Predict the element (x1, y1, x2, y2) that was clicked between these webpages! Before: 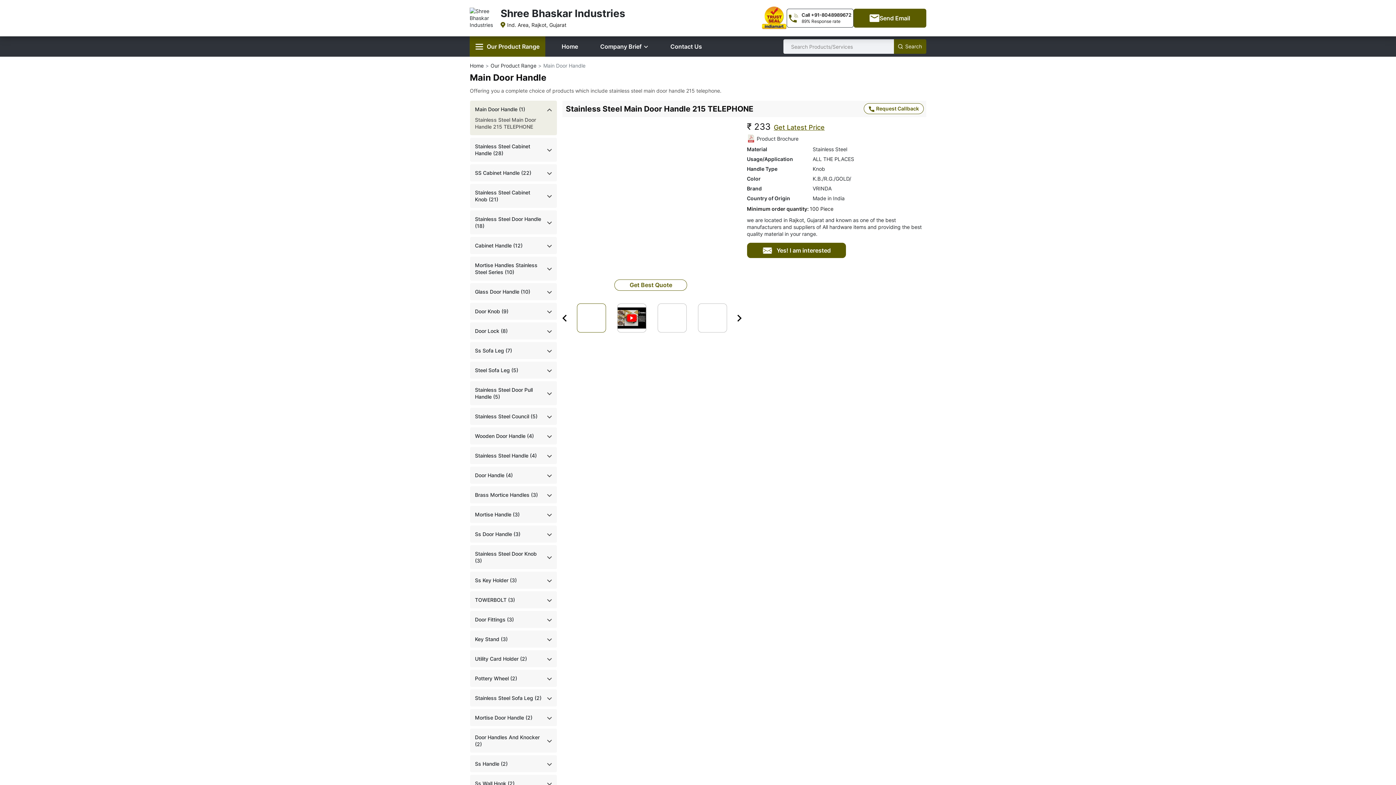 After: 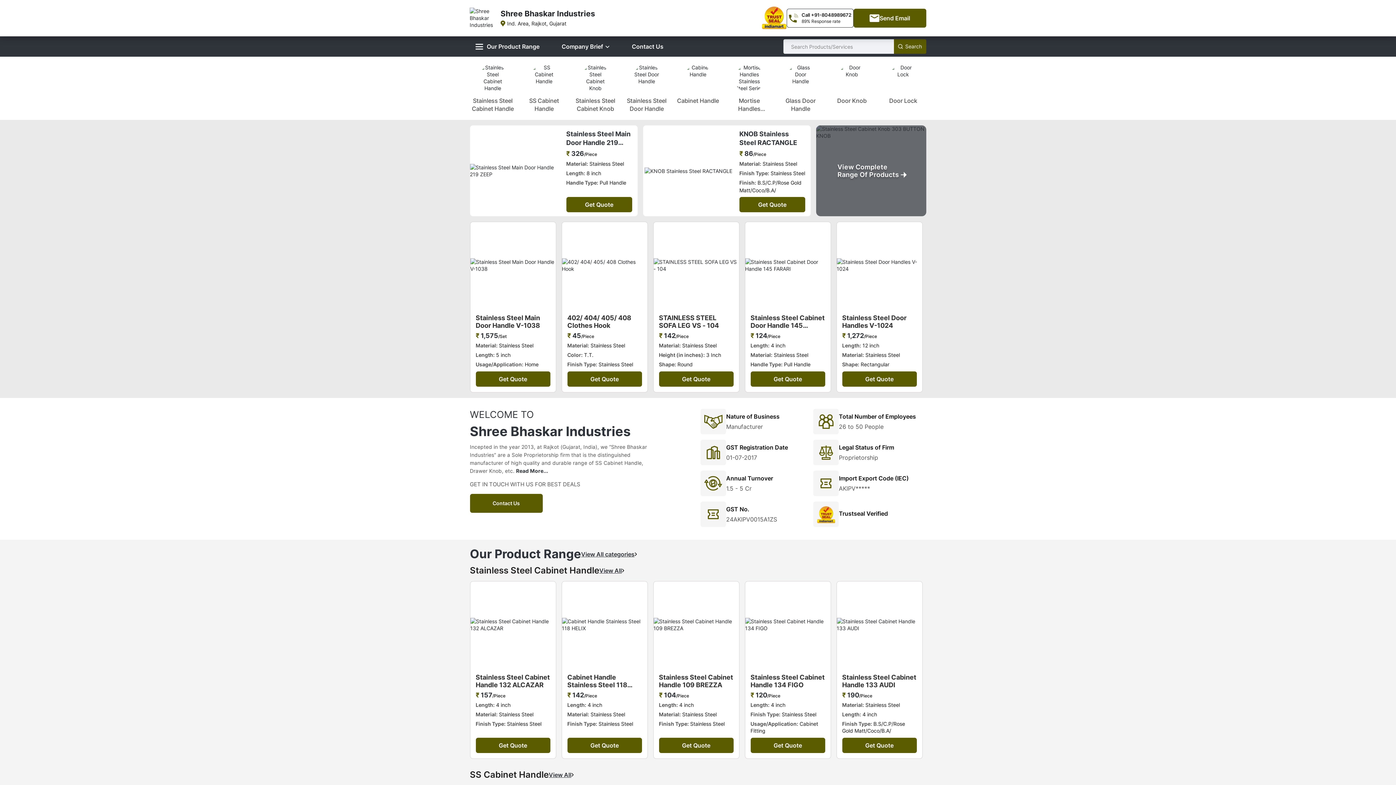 Action: label: Shree Bhaskar Industries

Ind. Area, Rajkot, Gujarat bbox: (469, 7, 625, 28)